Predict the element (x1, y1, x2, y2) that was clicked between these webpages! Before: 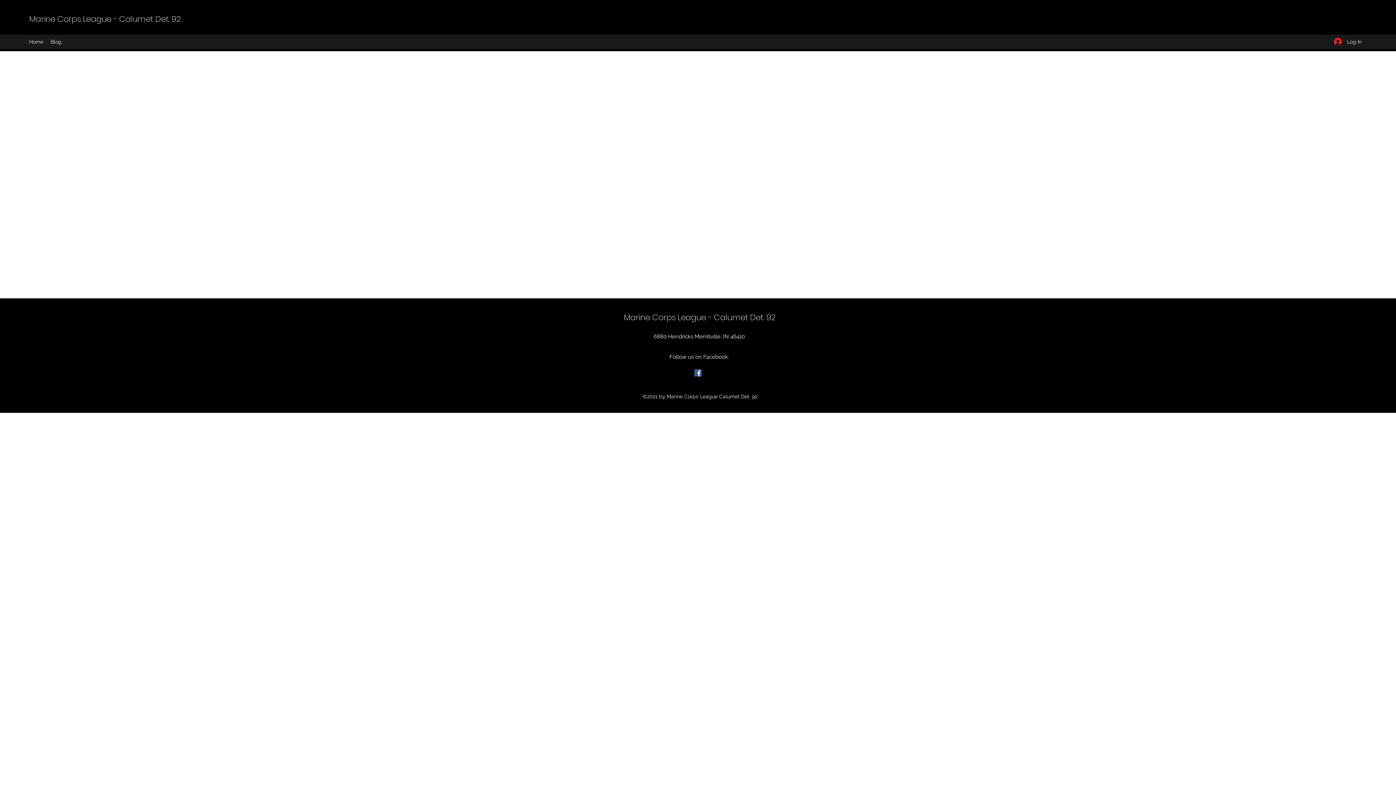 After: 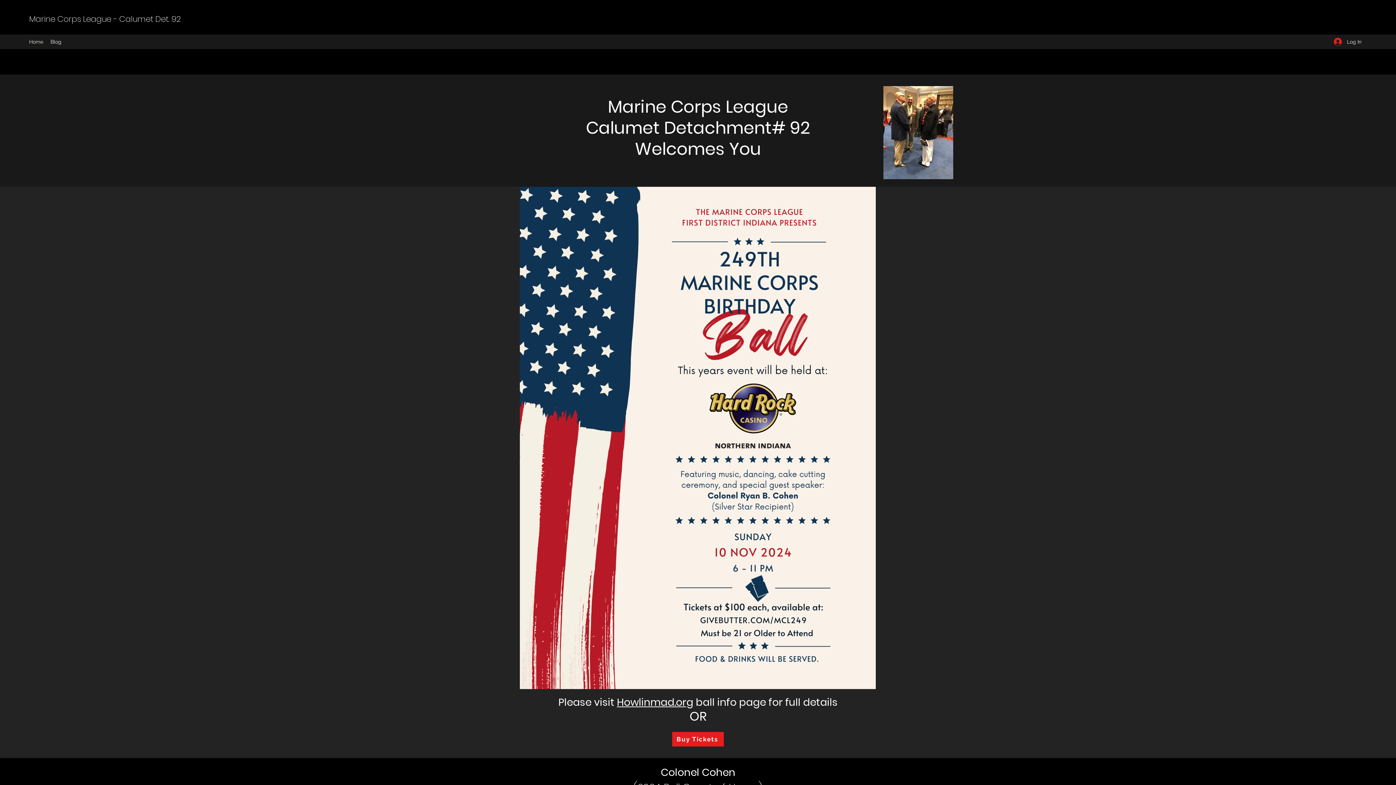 Action: bbox: (624, 312, 776, 323) label: Marine Corps League - Calumet Det. 92